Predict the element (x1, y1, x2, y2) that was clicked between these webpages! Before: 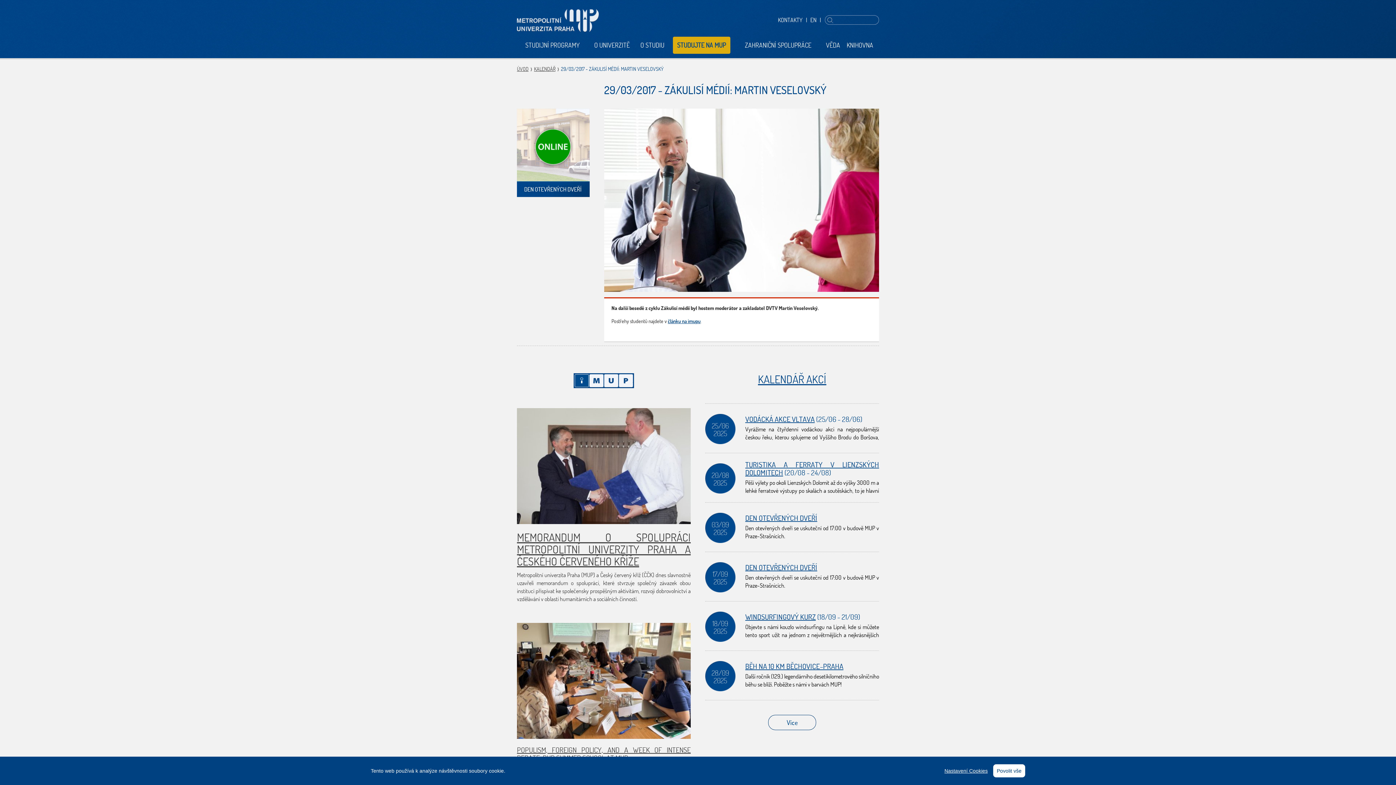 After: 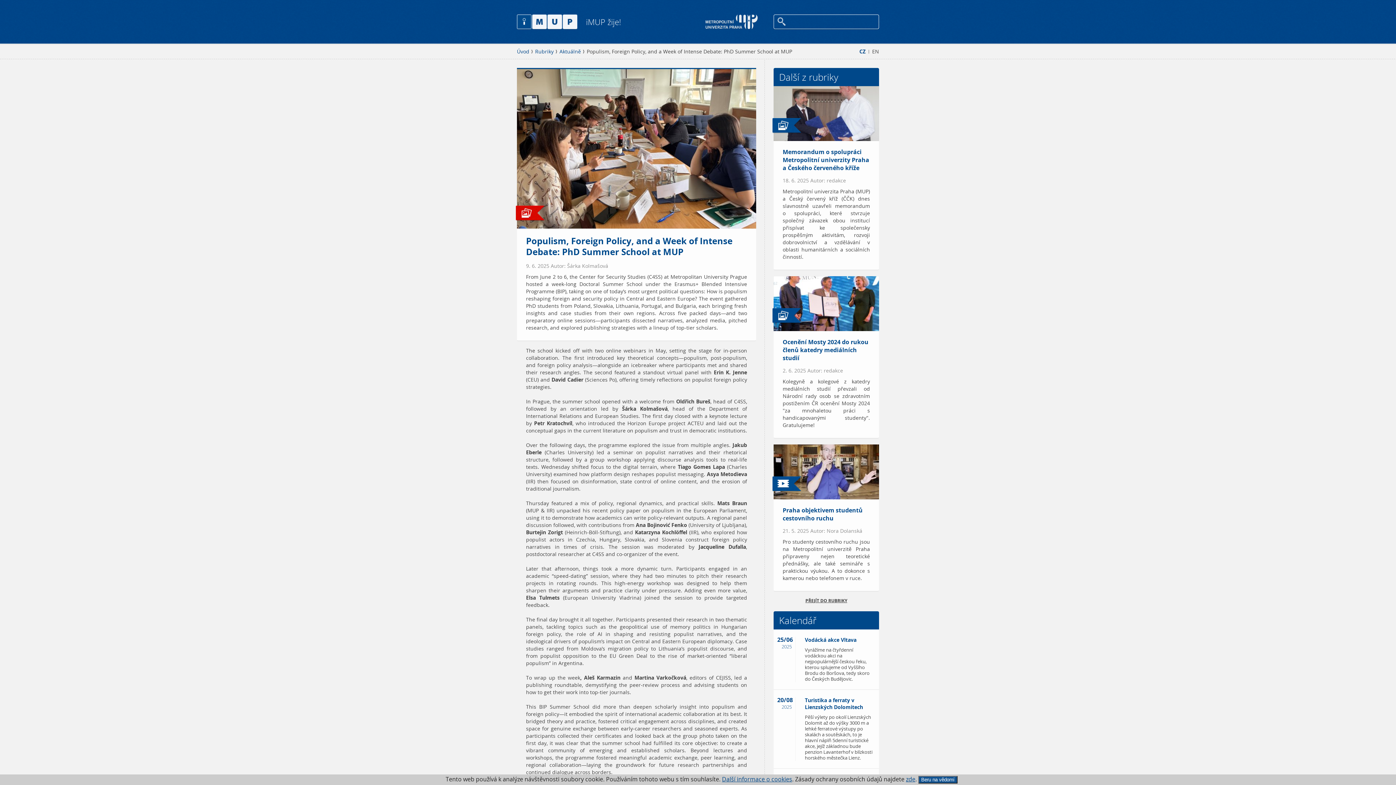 Action: bbox: (517, 745, 690, 762) label: POPULISM, FOREIGN POLICY, AND A WEEK OF INTENSE DEBATE: PHD SUMMER SCHOOL AT MUP